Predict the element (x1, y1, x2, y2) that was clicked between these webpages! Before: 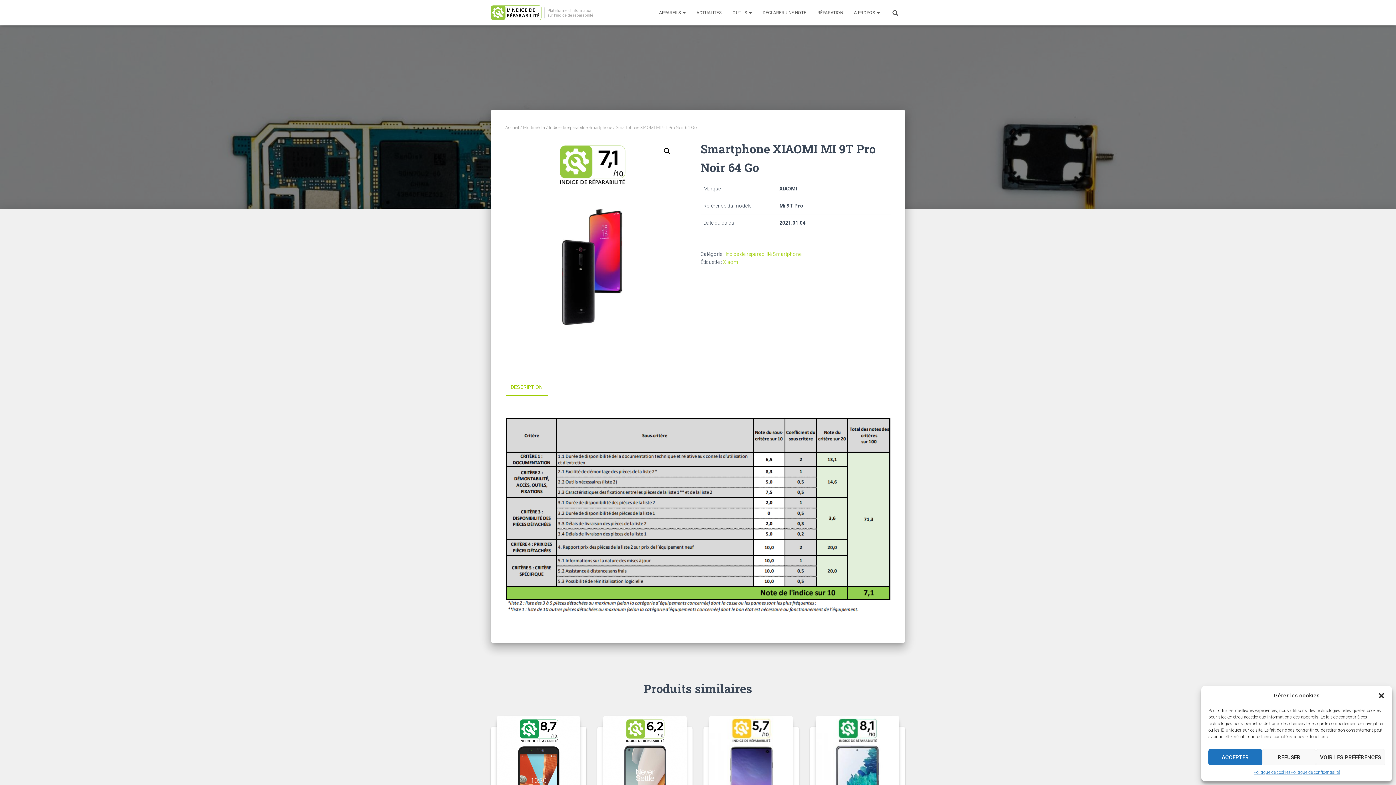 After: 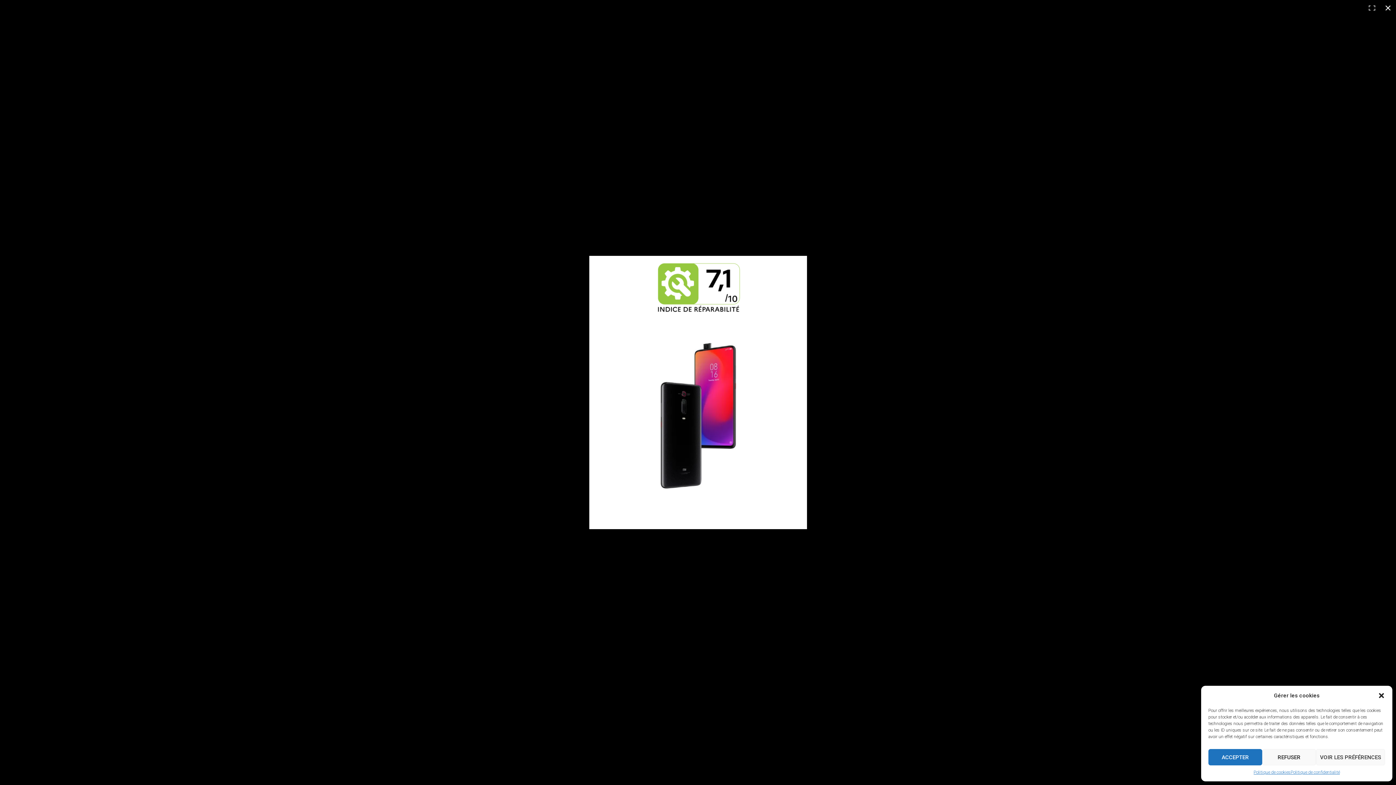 Action: bbox: (660, 144, 673, 157) label: Voir la galerie d’images en plein écran